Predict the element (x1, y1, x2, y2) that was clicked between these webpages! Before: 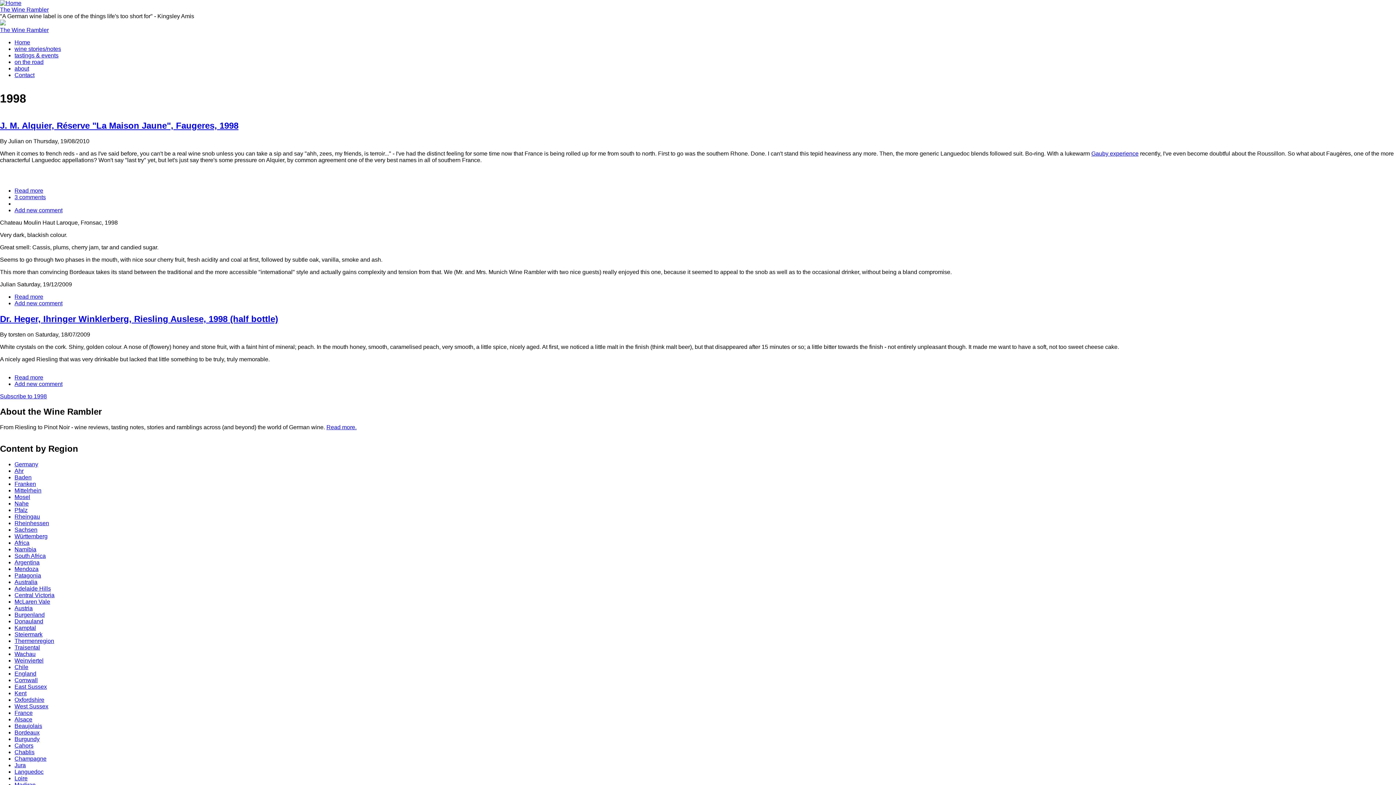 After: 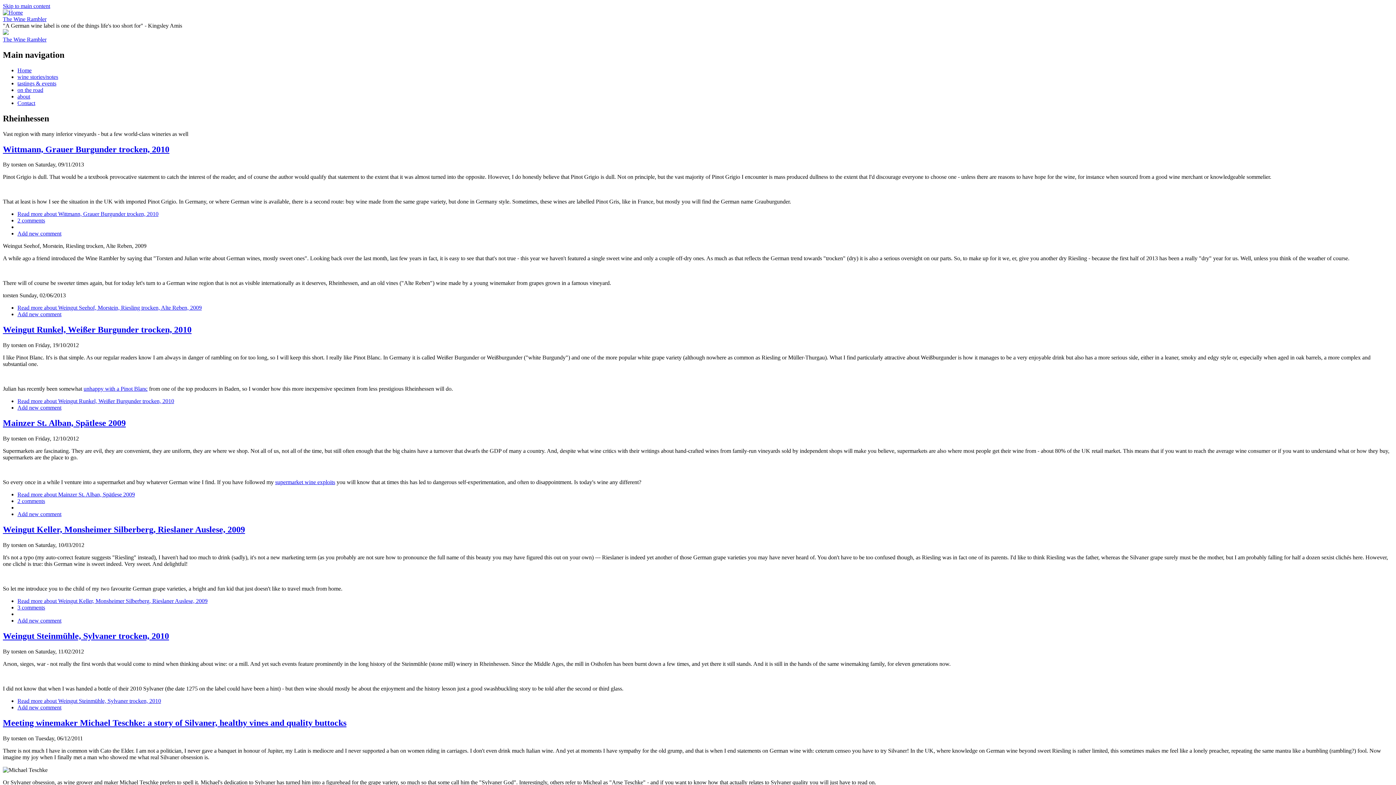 Action: bbox: (14, 520, 49, 526) label: Rheinhessen